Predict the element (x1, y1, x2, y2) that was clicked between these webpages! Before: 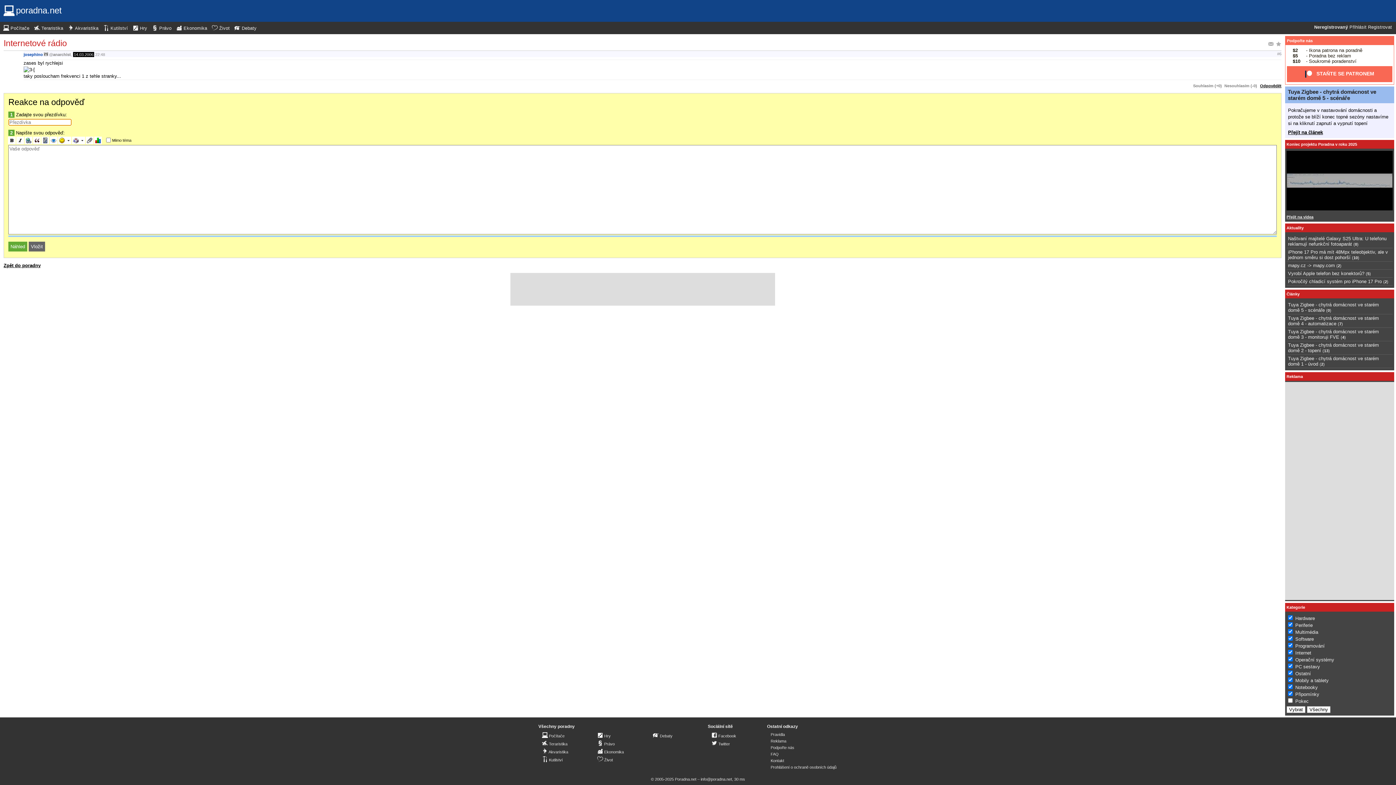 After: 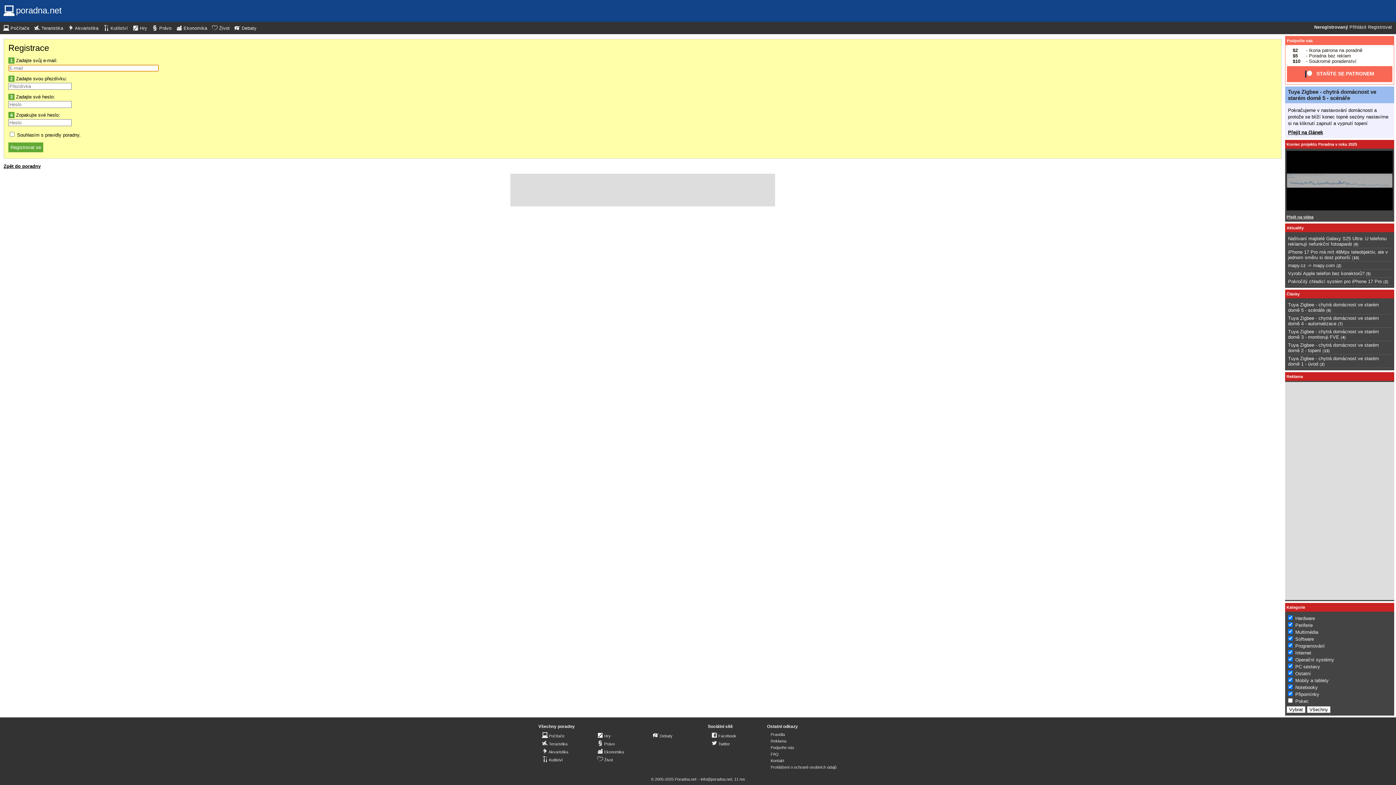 Action: bbox: (1368, 24, 1392, 29) label: Registrovat